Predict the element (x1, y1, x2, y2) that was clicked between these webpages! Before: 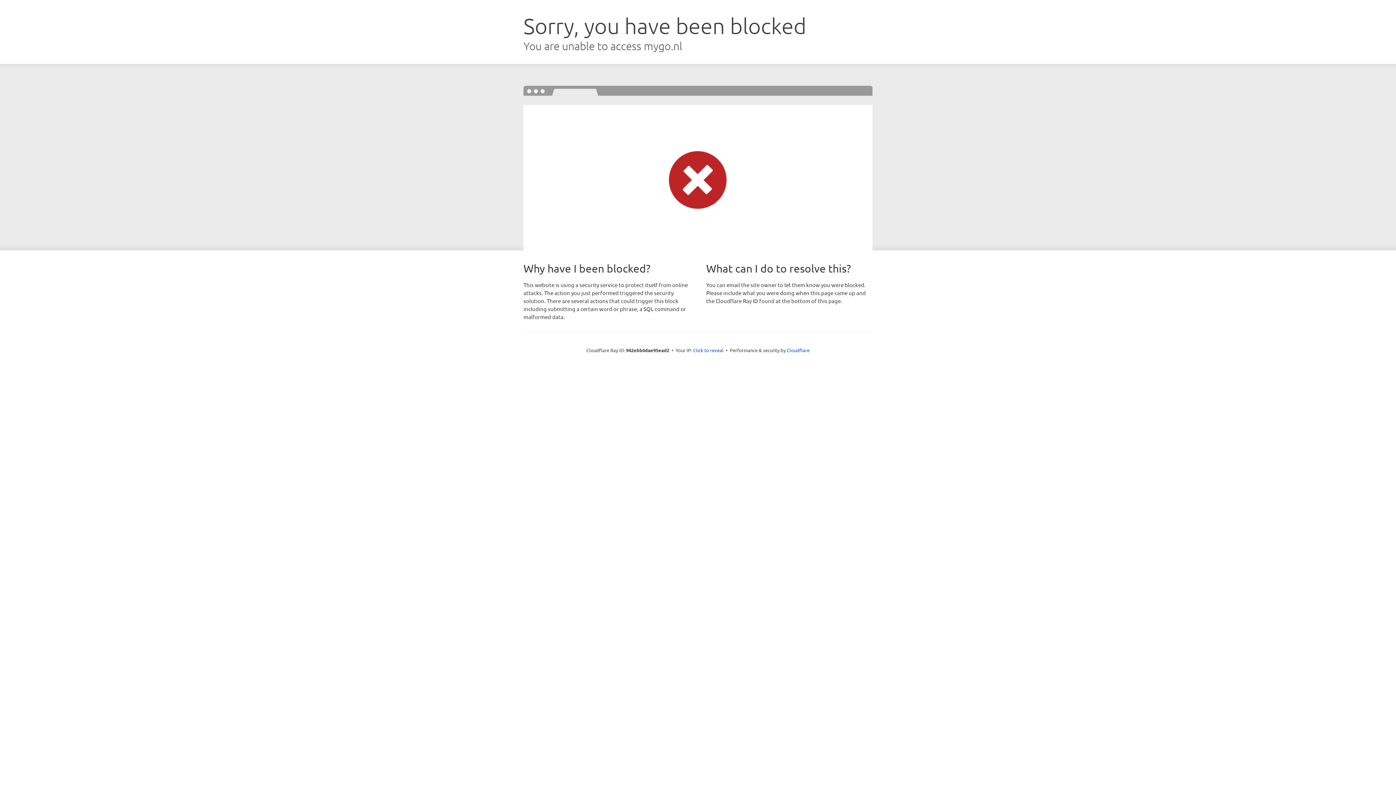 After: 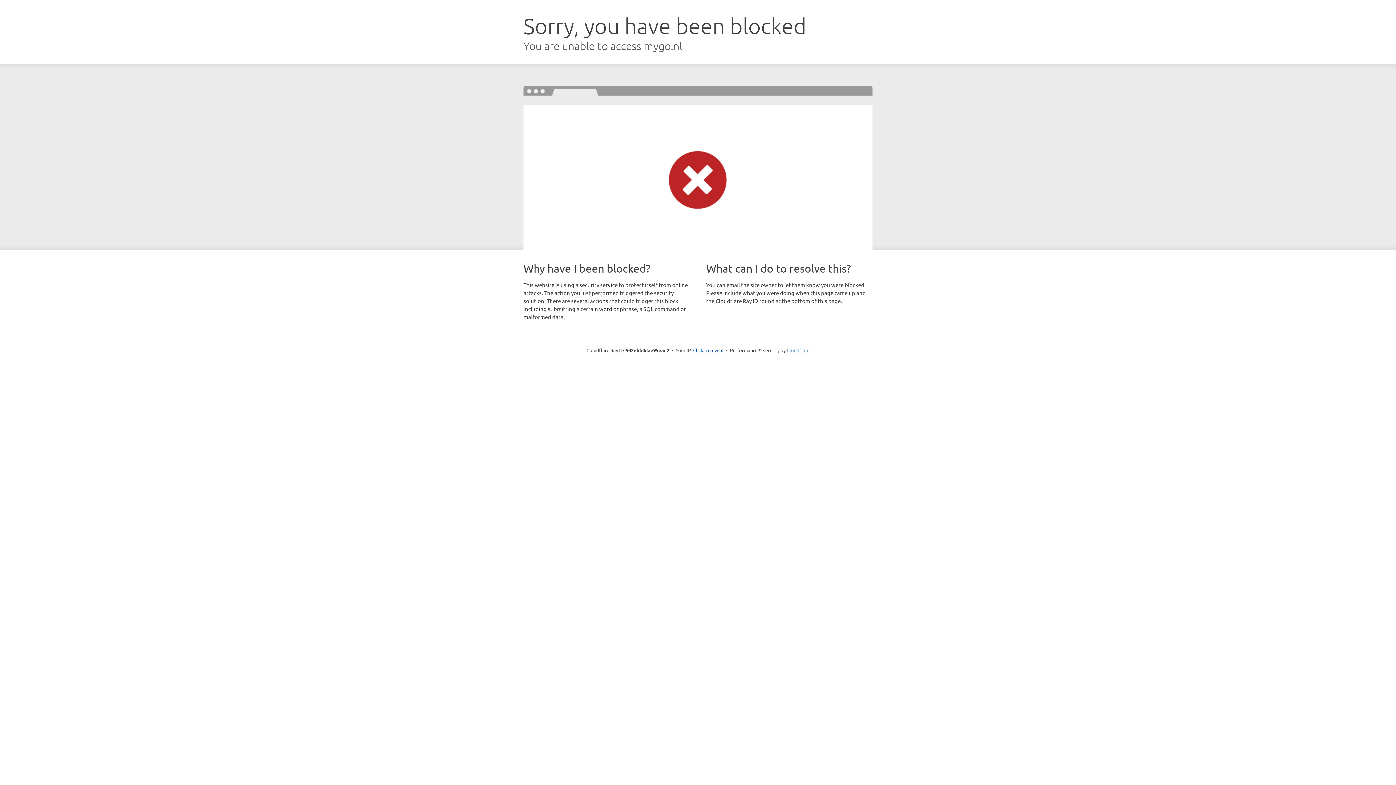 Action: bbox: (786, 347, 809, 353) label: Cloudflare